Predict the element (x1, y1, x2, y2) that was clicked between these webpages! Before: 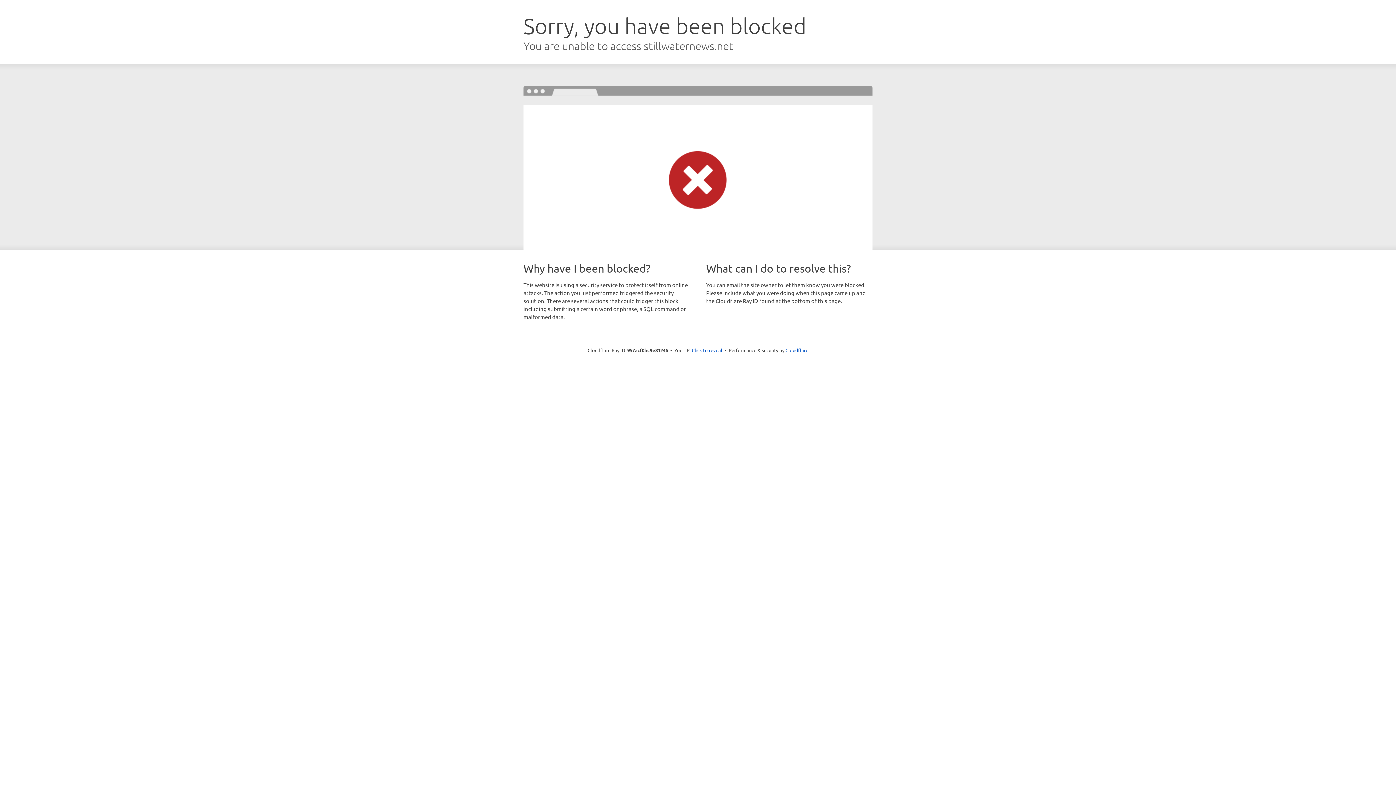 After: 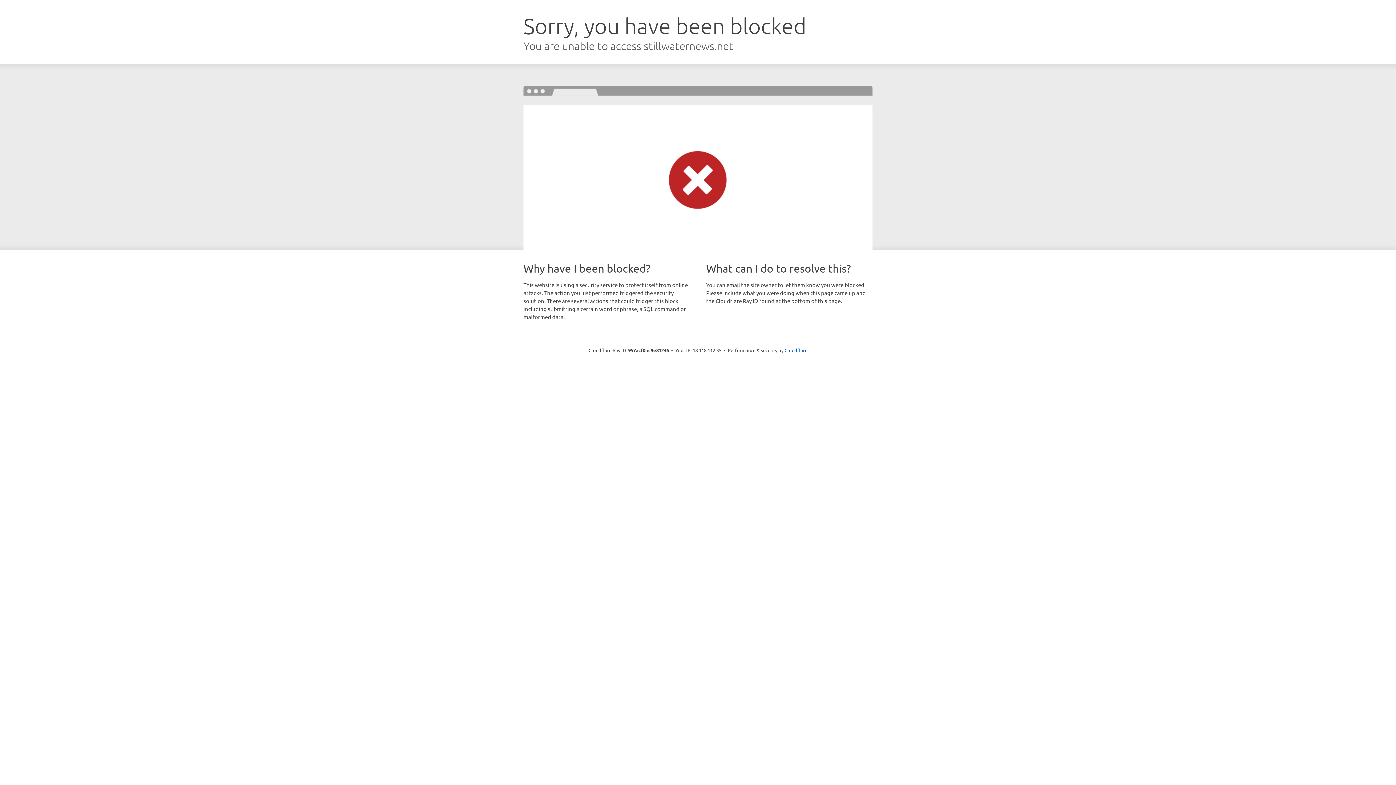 Action: label: Click to reveal bbox: (692, 346, 722, 353)